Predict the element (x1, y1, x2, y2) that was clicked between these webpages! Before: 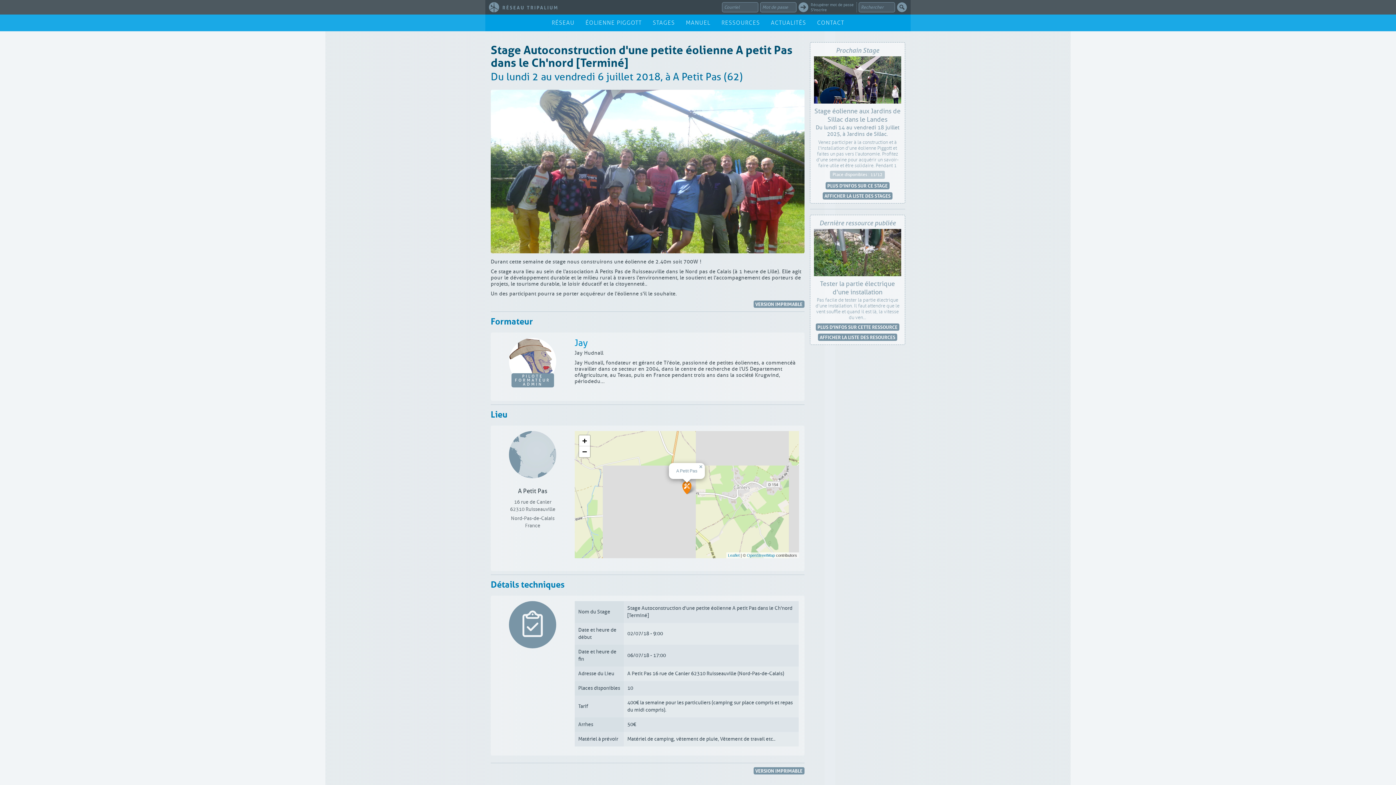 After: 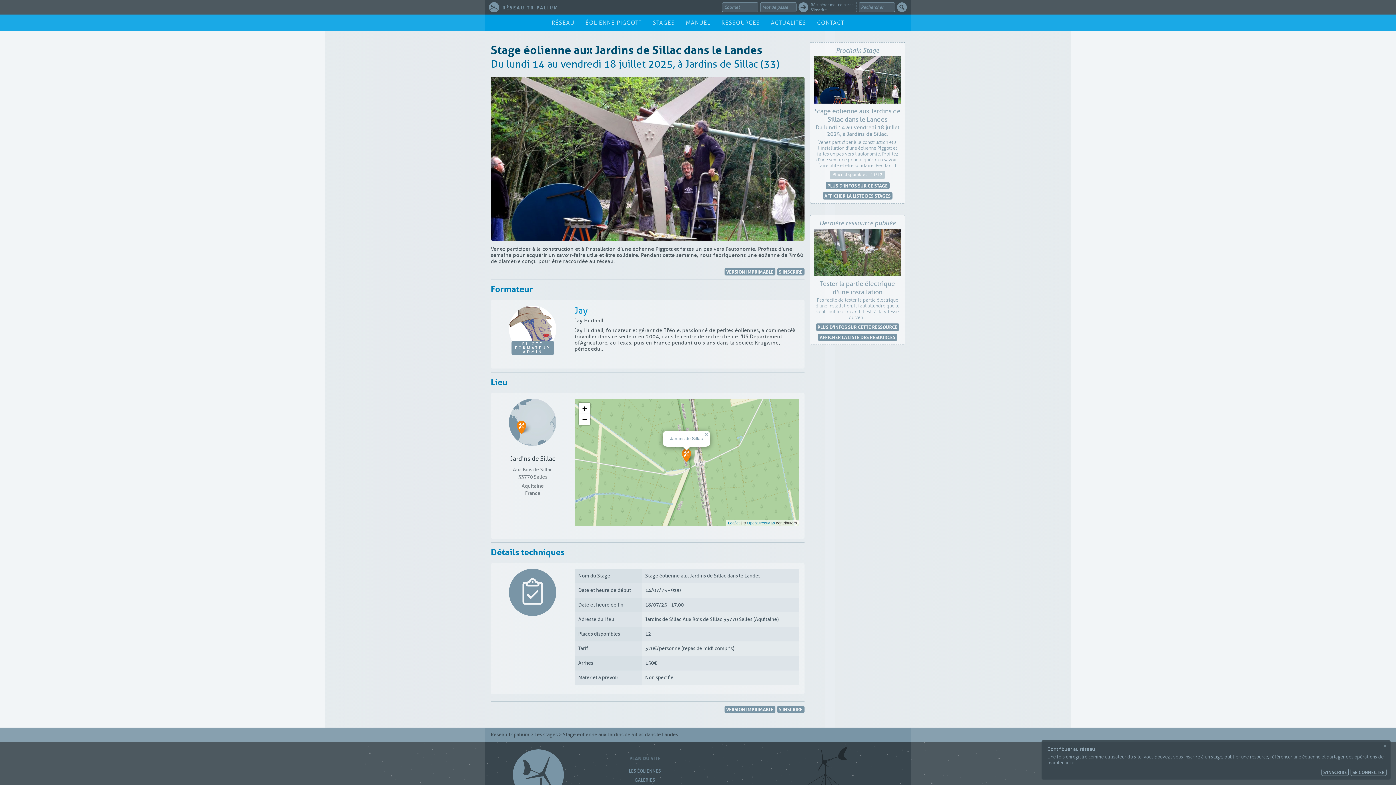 Action: label: PLUS D'INFOS SUR CE STAGE bbox: (825, 182, 889, 189)